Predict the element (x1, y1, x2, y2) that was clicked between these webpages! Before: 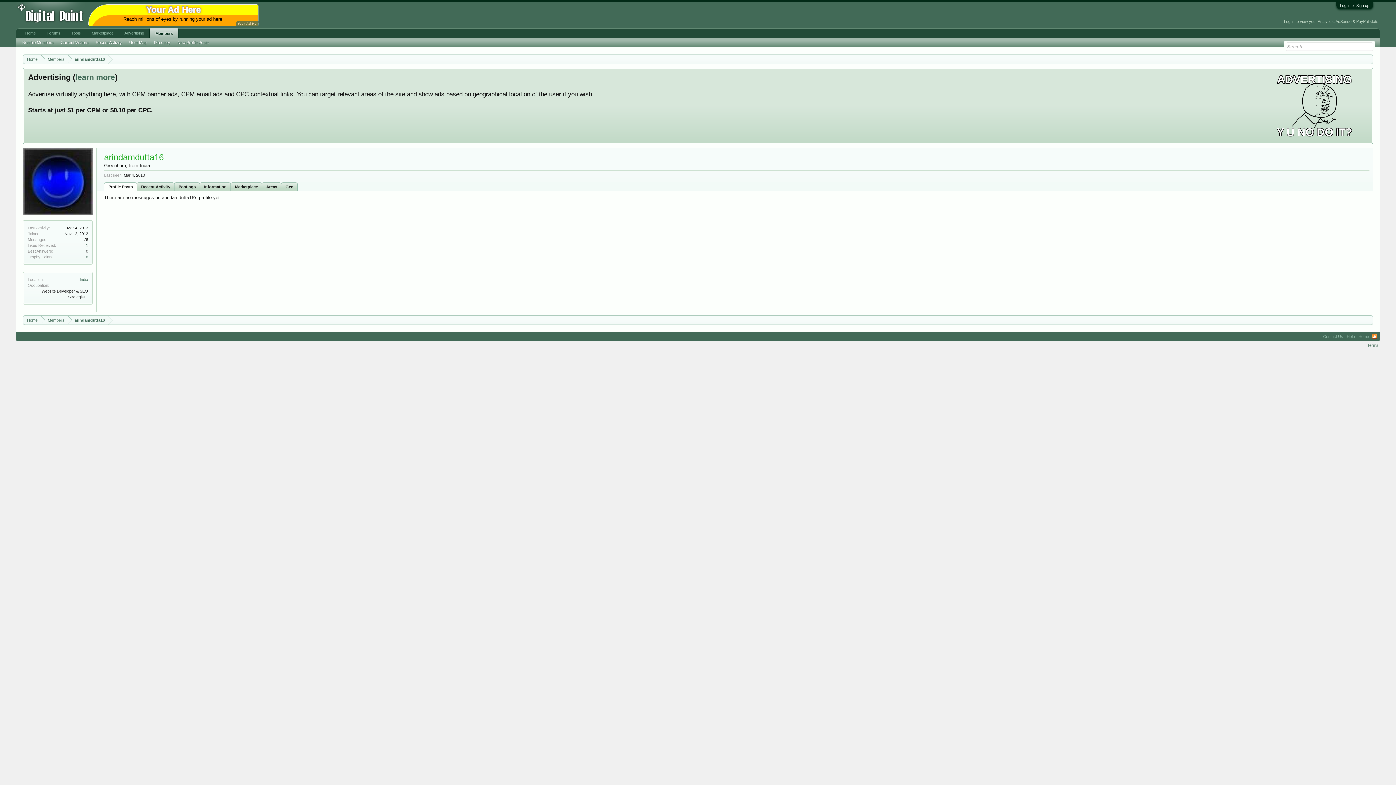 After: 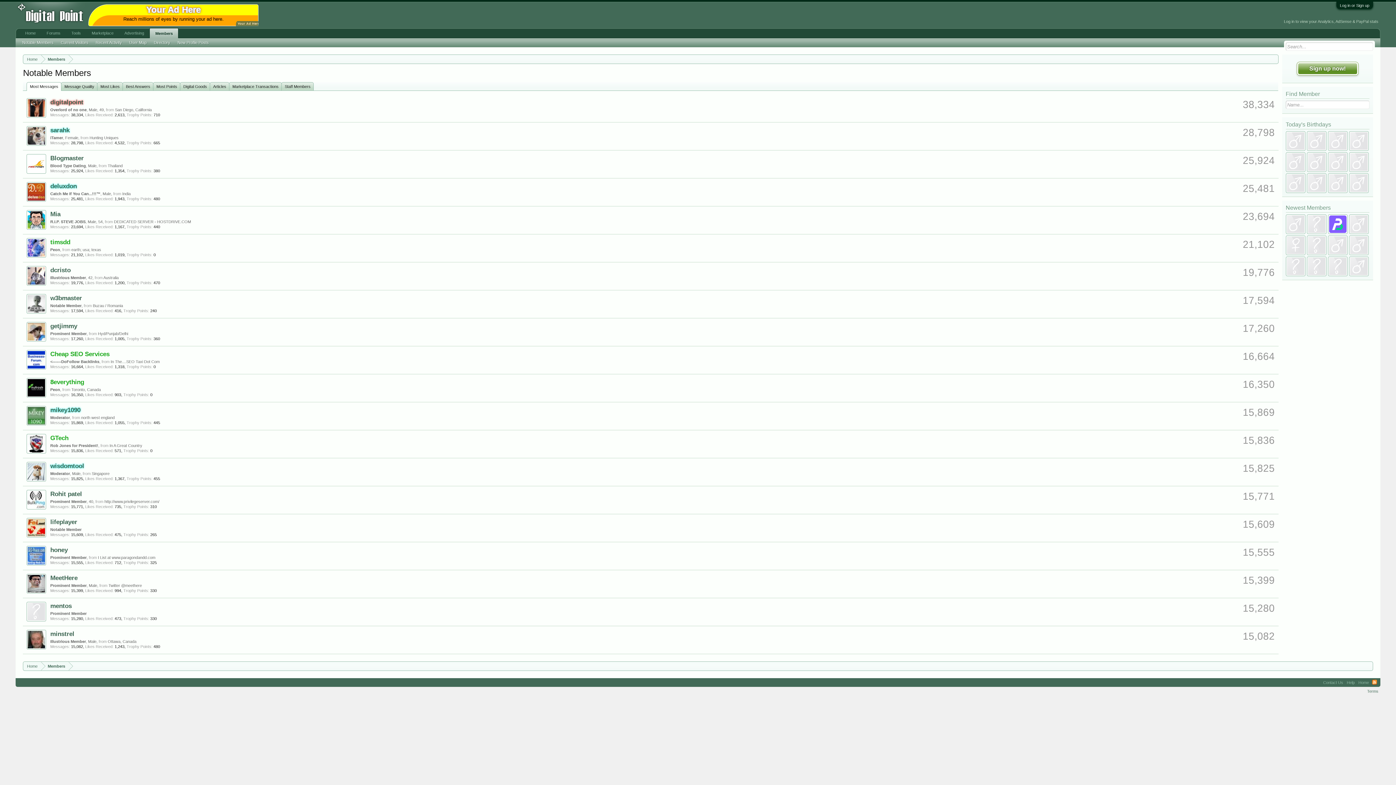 Action: label: Notable Members bbox: (18, 38, 57, 46)